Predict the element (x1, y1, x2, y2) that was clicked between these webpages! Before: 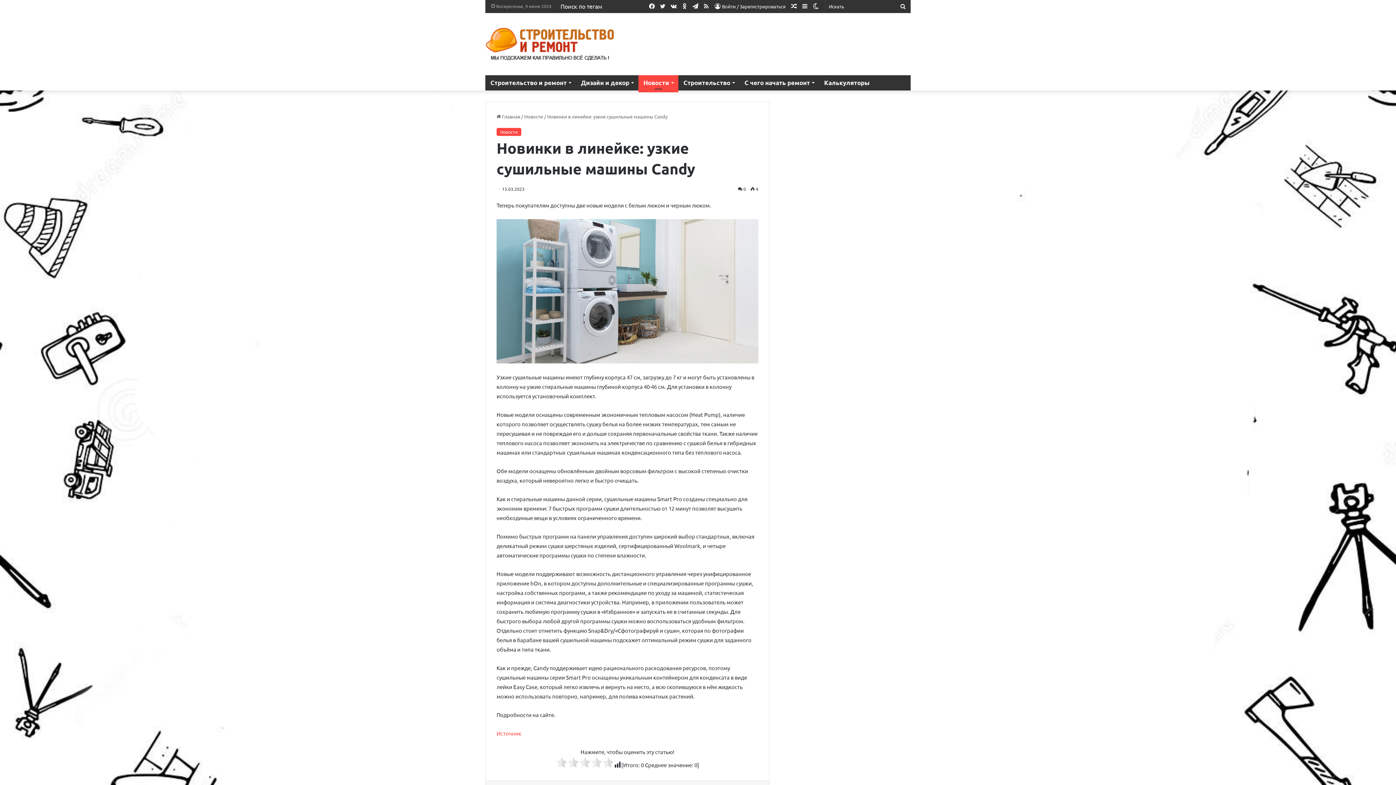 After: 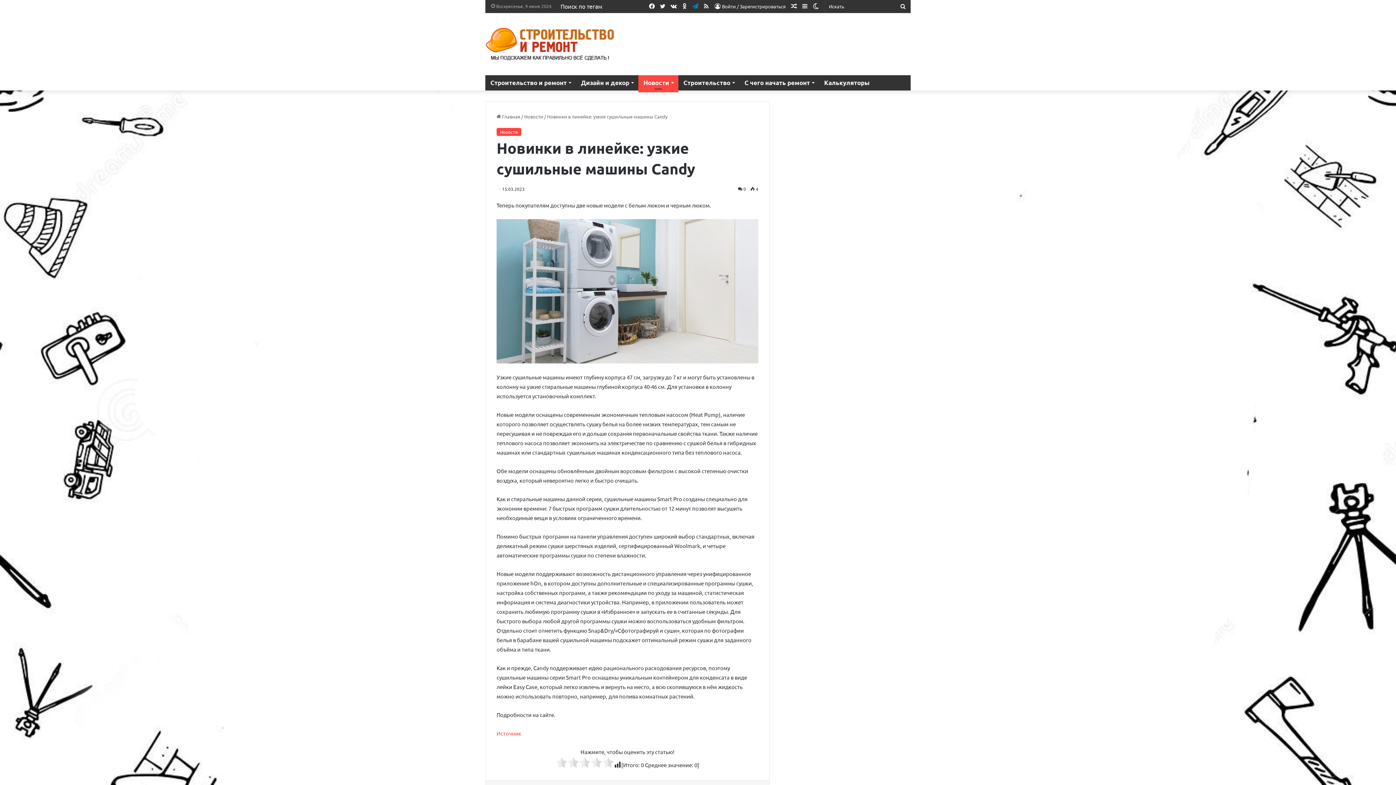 Action: label: Telegram bbox: (690, 0, 701, 12)